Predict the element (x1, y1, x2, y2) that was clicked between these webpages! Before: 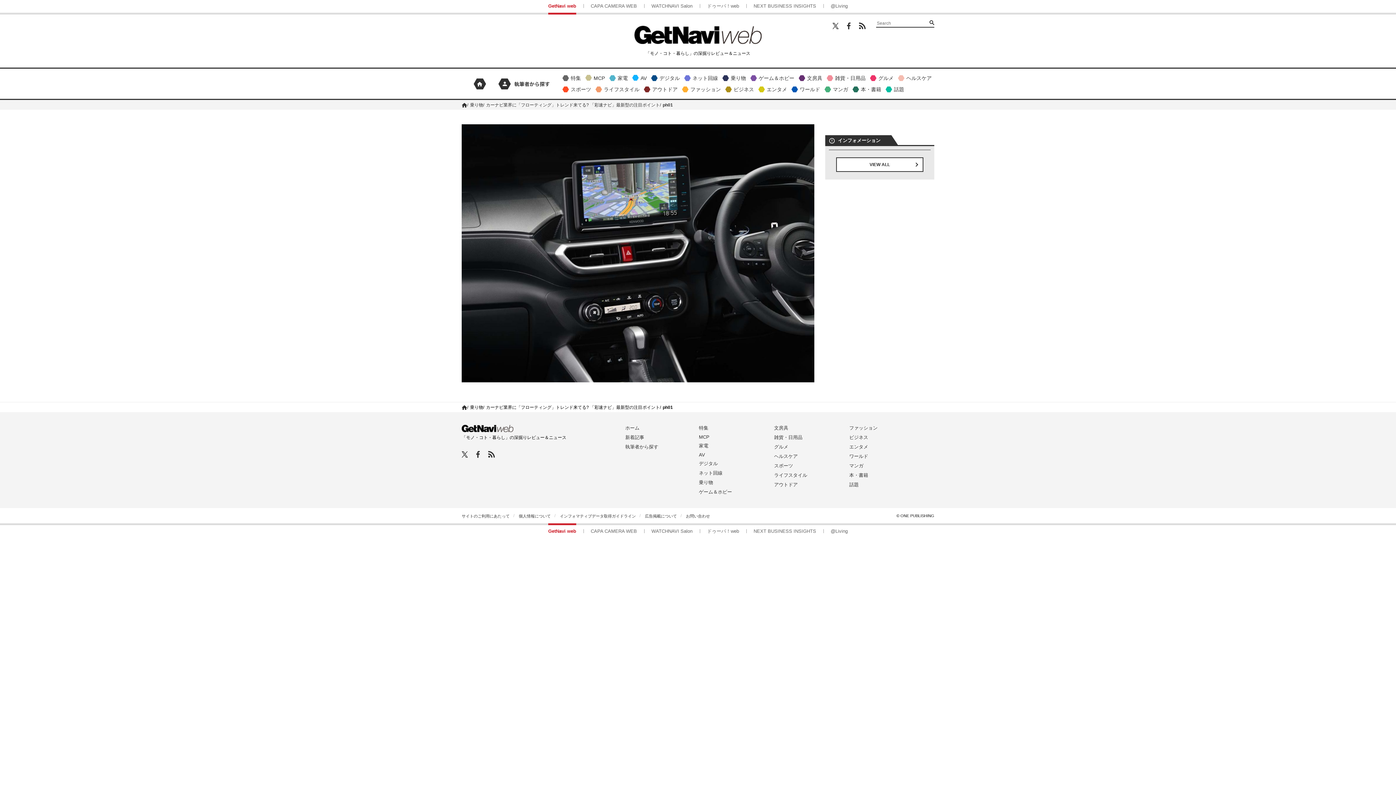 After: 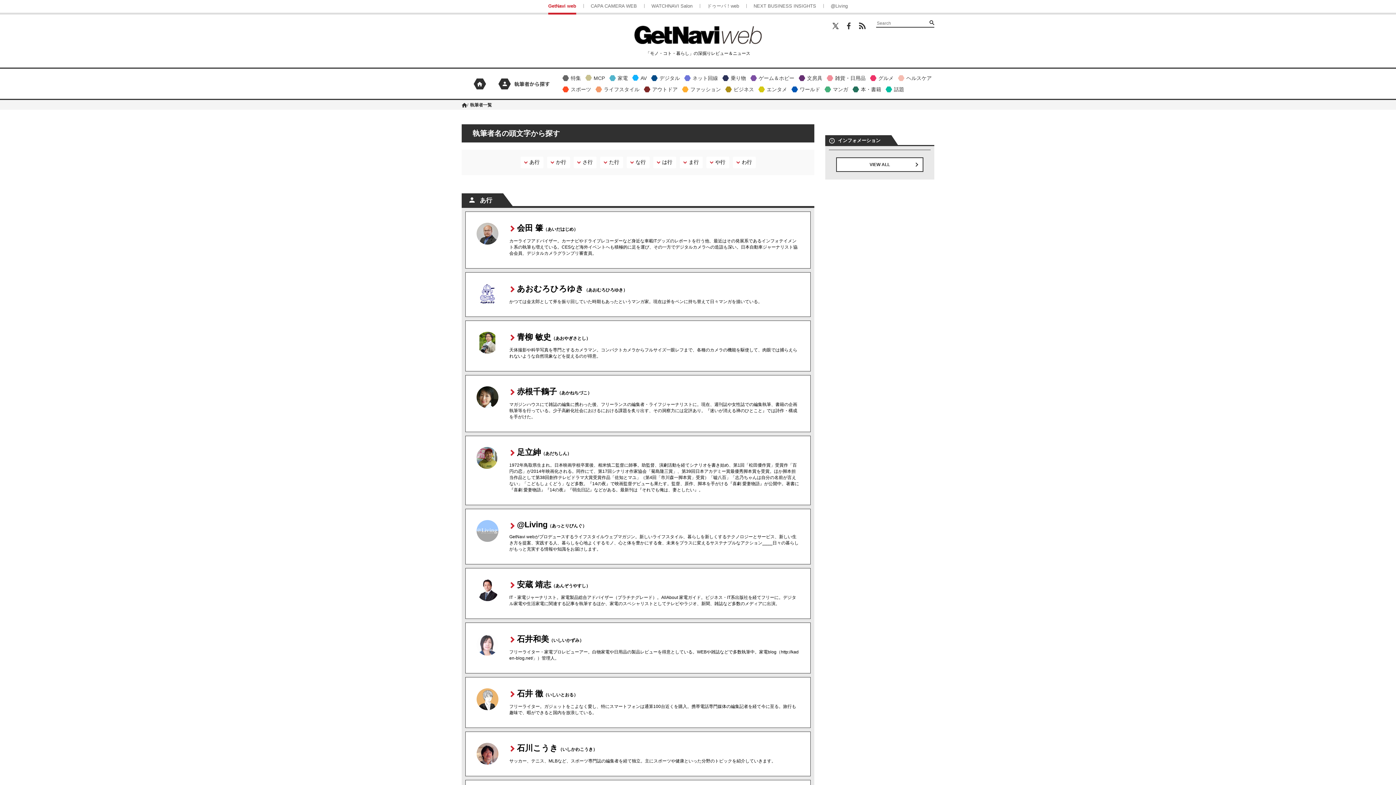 Action: label: 執筆者から探す bbox: (625, 444, 658, 449)